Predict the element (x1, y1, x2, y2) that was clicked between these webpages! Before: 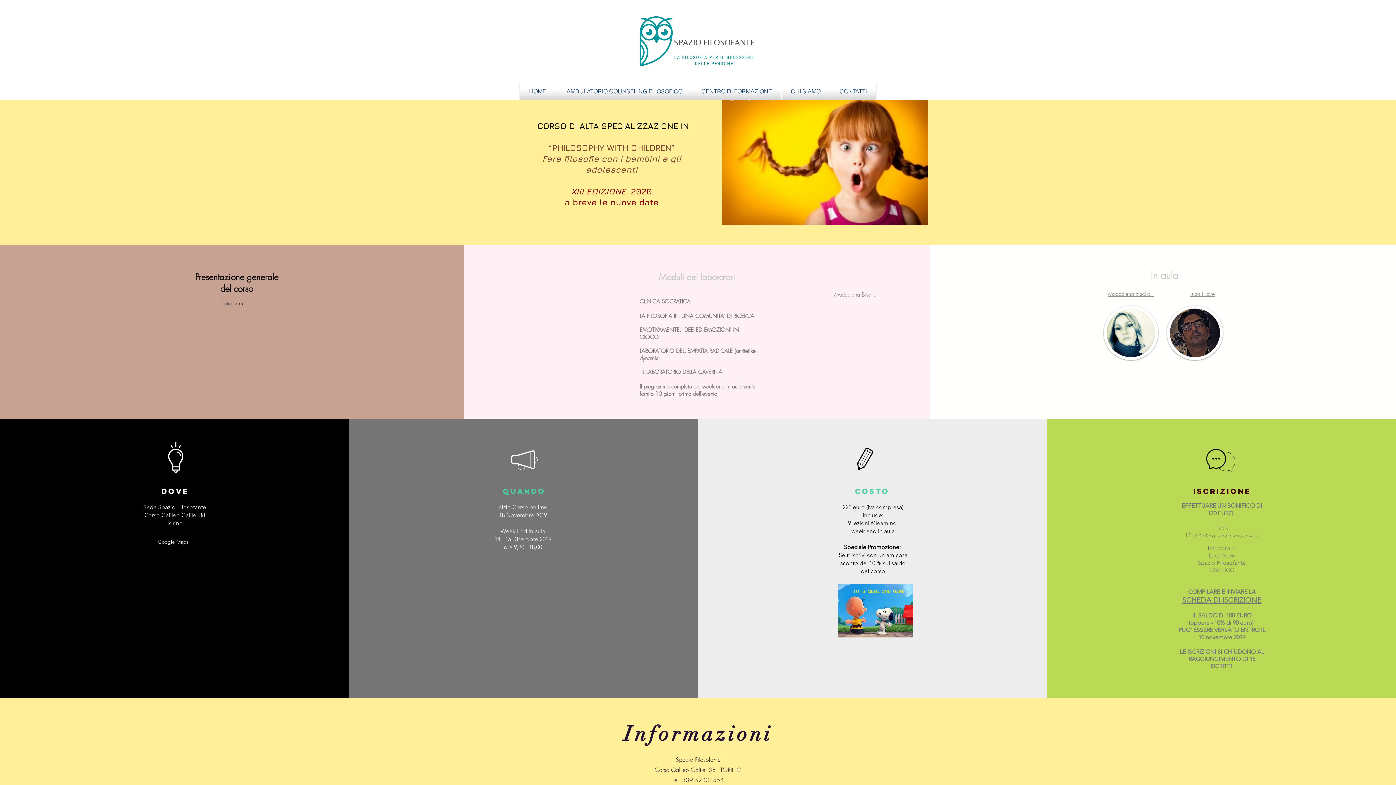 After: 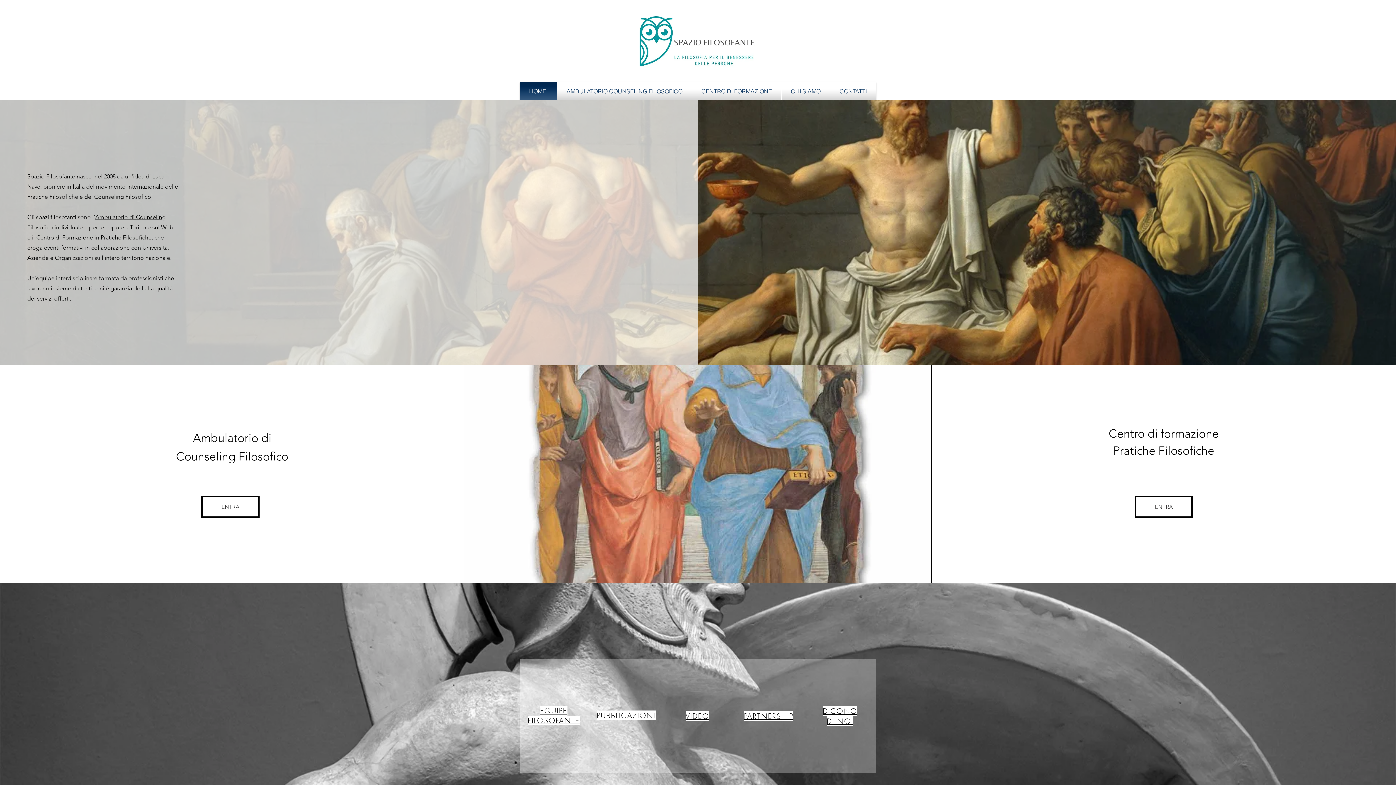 Action: bbox: (520, 82, 557, 100) label: HOME.